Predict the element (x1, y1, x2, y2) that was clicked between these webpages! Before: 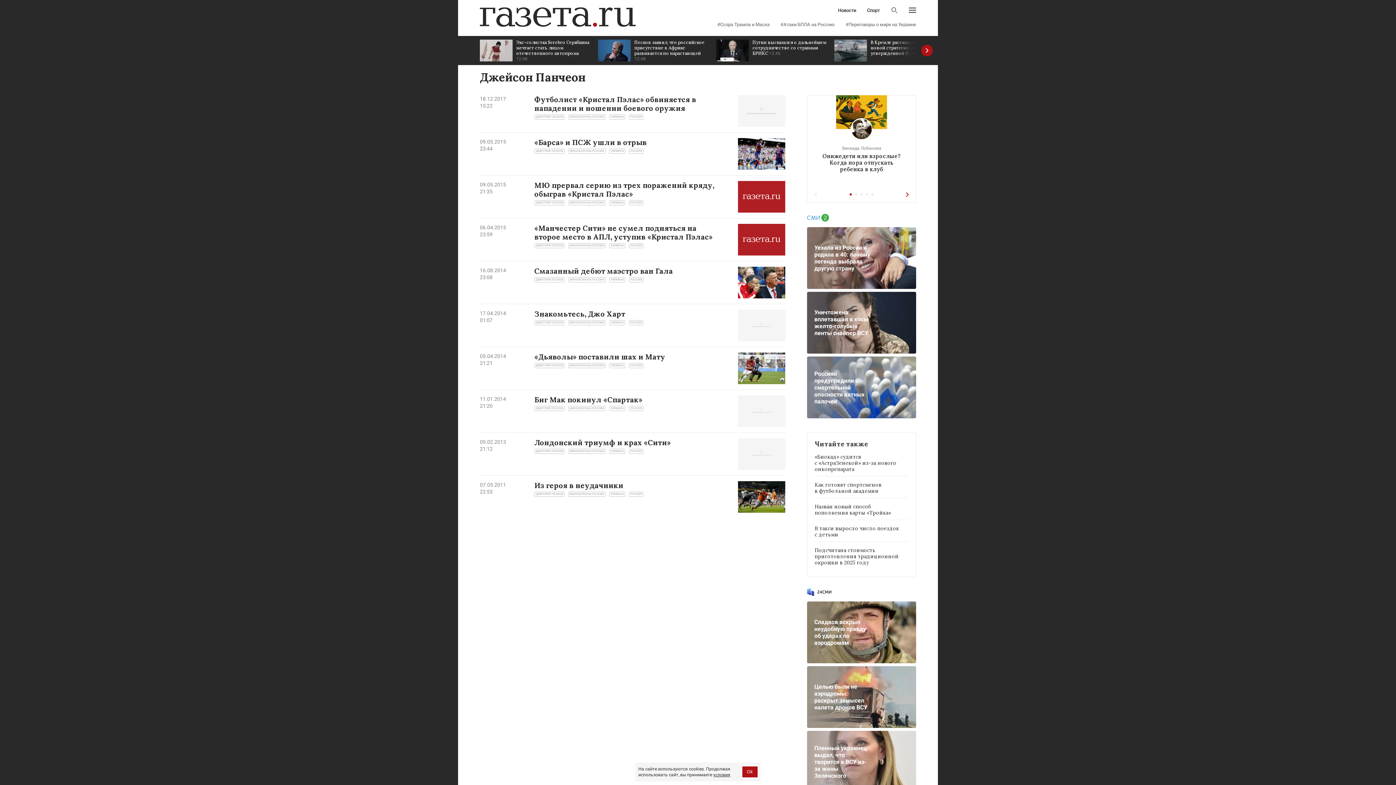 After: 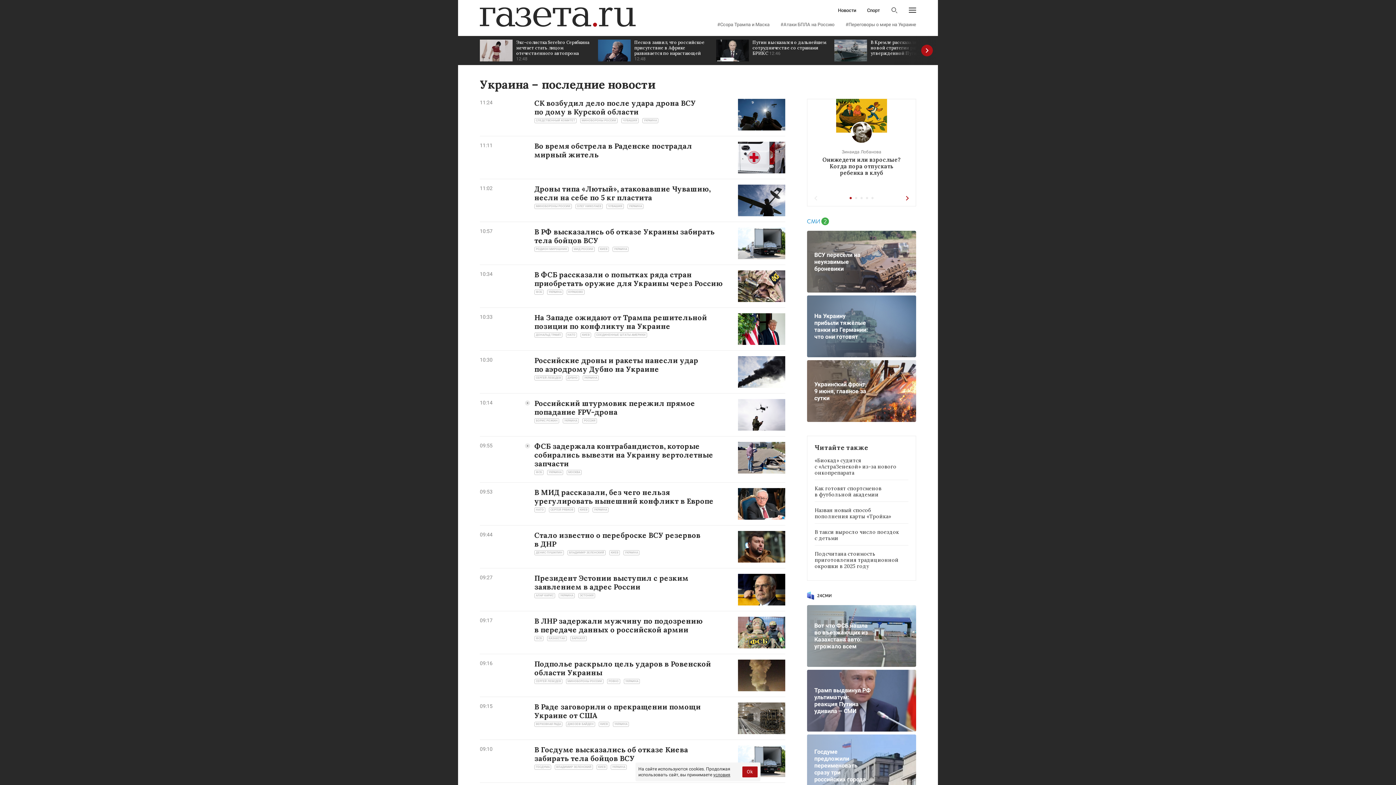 Action: label: УКРАИНА bbox: (609, 492, 625, 497)